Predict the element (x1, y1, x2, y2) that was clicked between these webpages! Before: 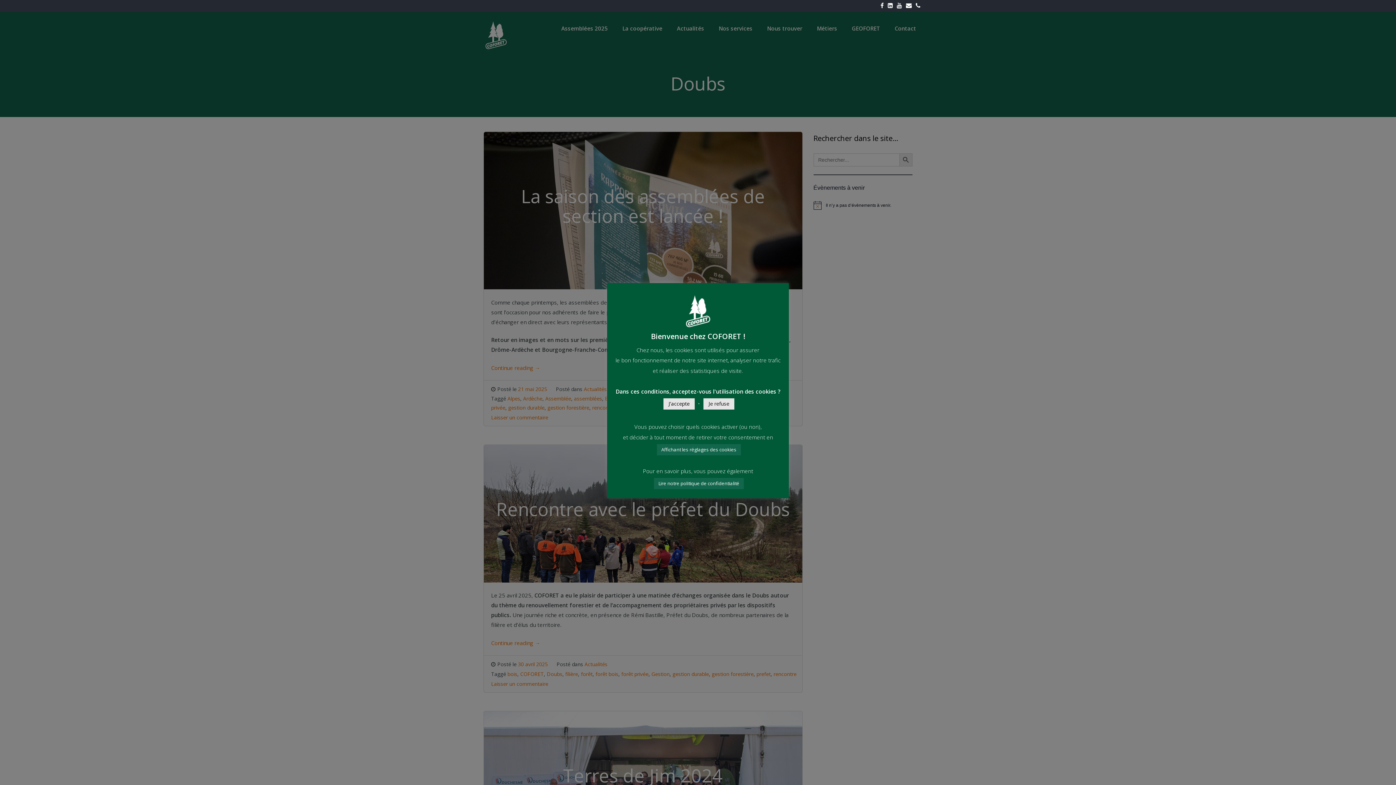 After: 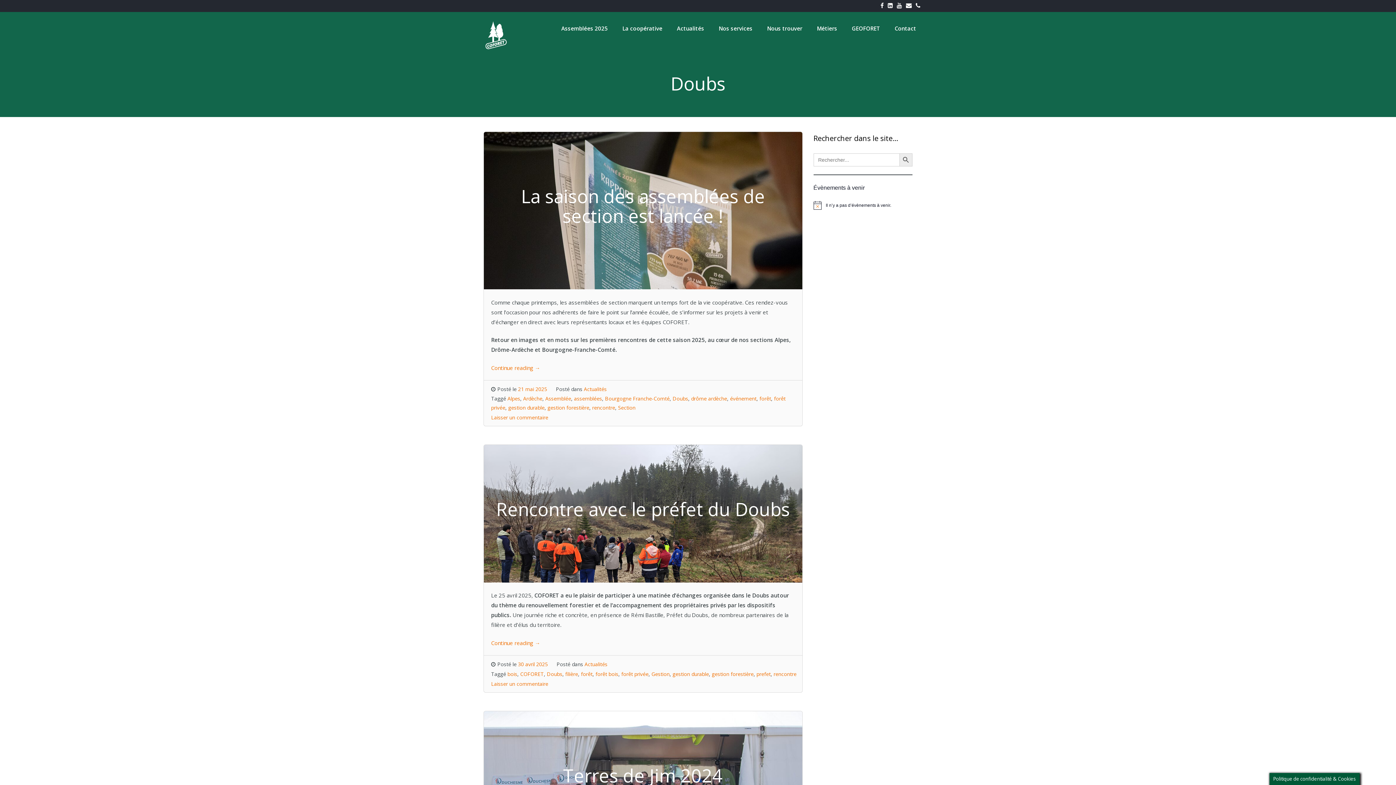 Action: label: Je refuse bbox: (703, 398, 734, 409)